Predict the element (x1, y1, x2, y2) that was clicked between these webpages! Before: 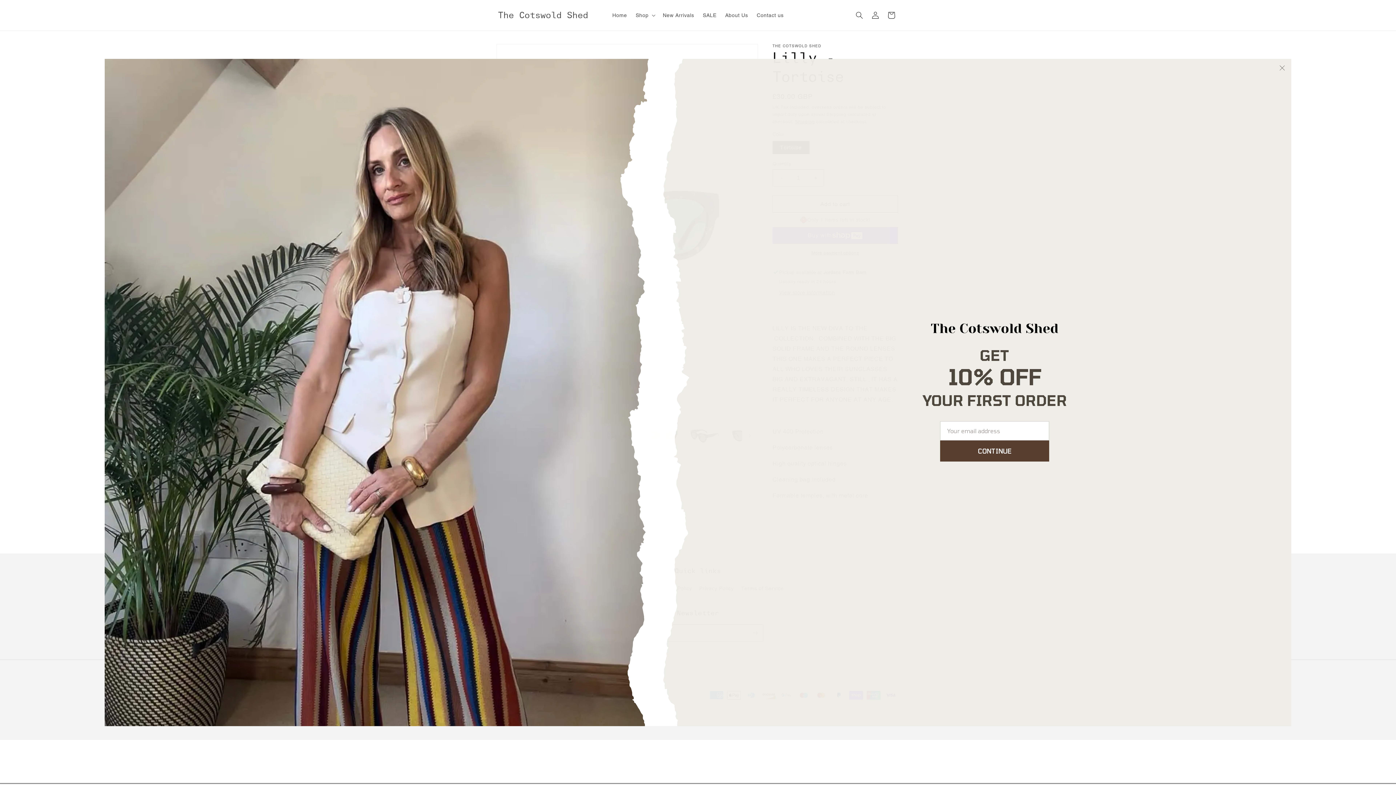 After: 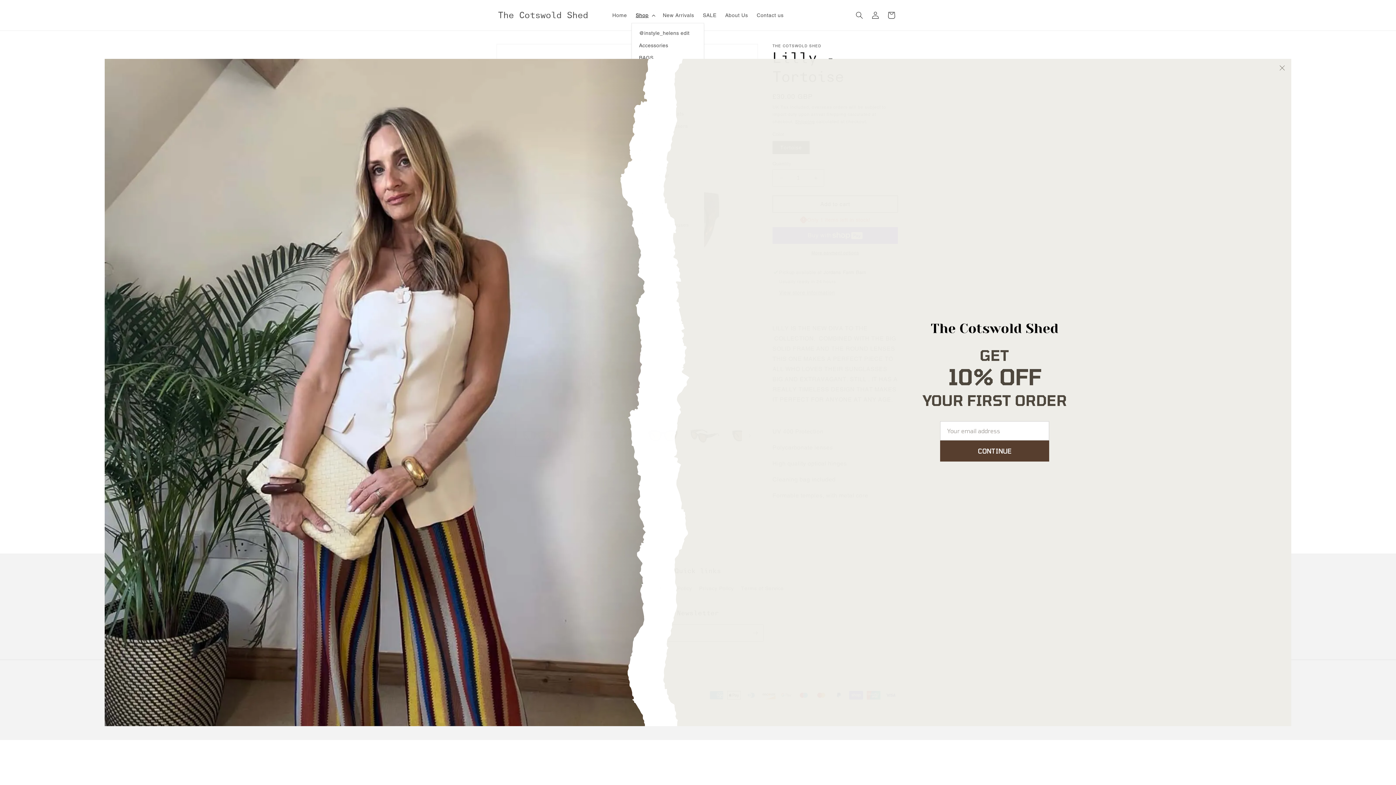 Action: label: Shop bbox: (631, 7, 658, 22)